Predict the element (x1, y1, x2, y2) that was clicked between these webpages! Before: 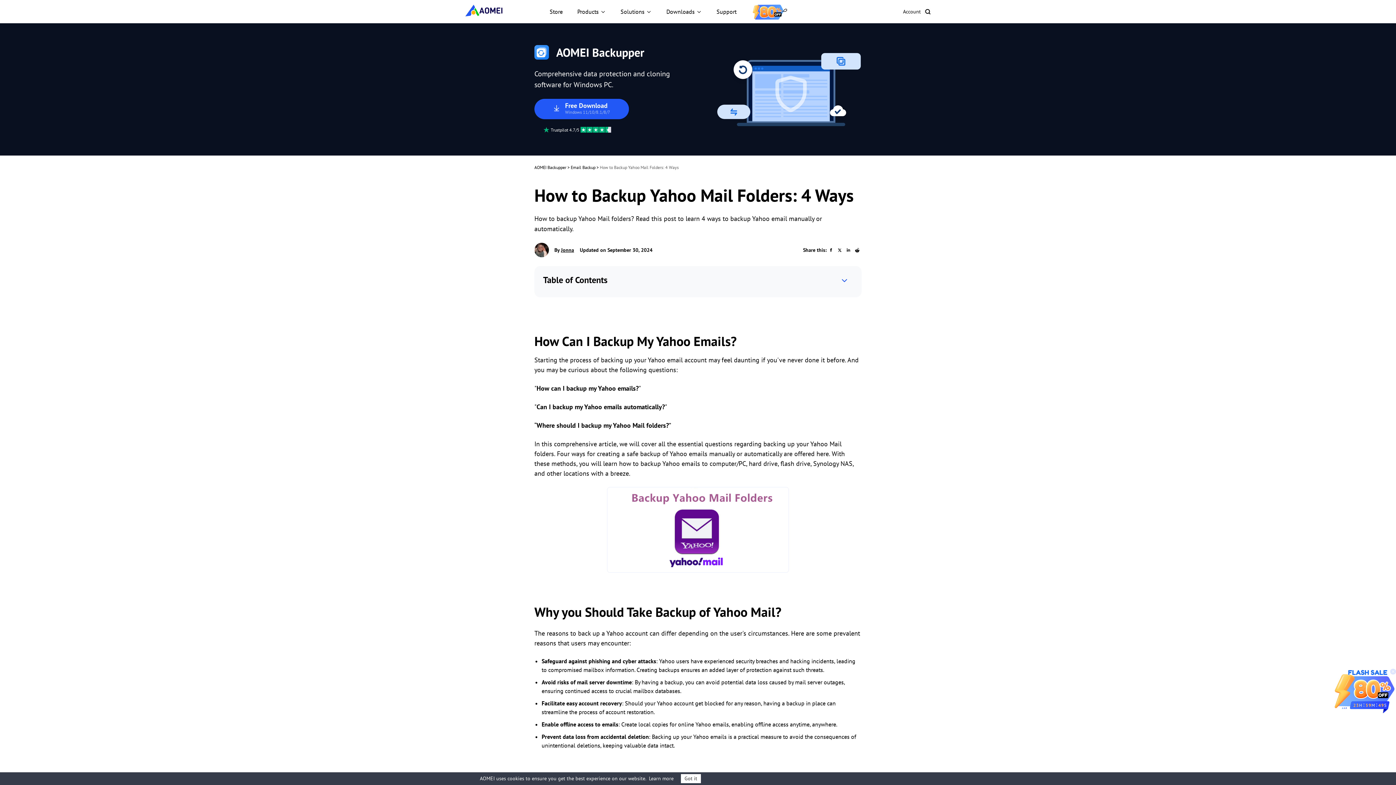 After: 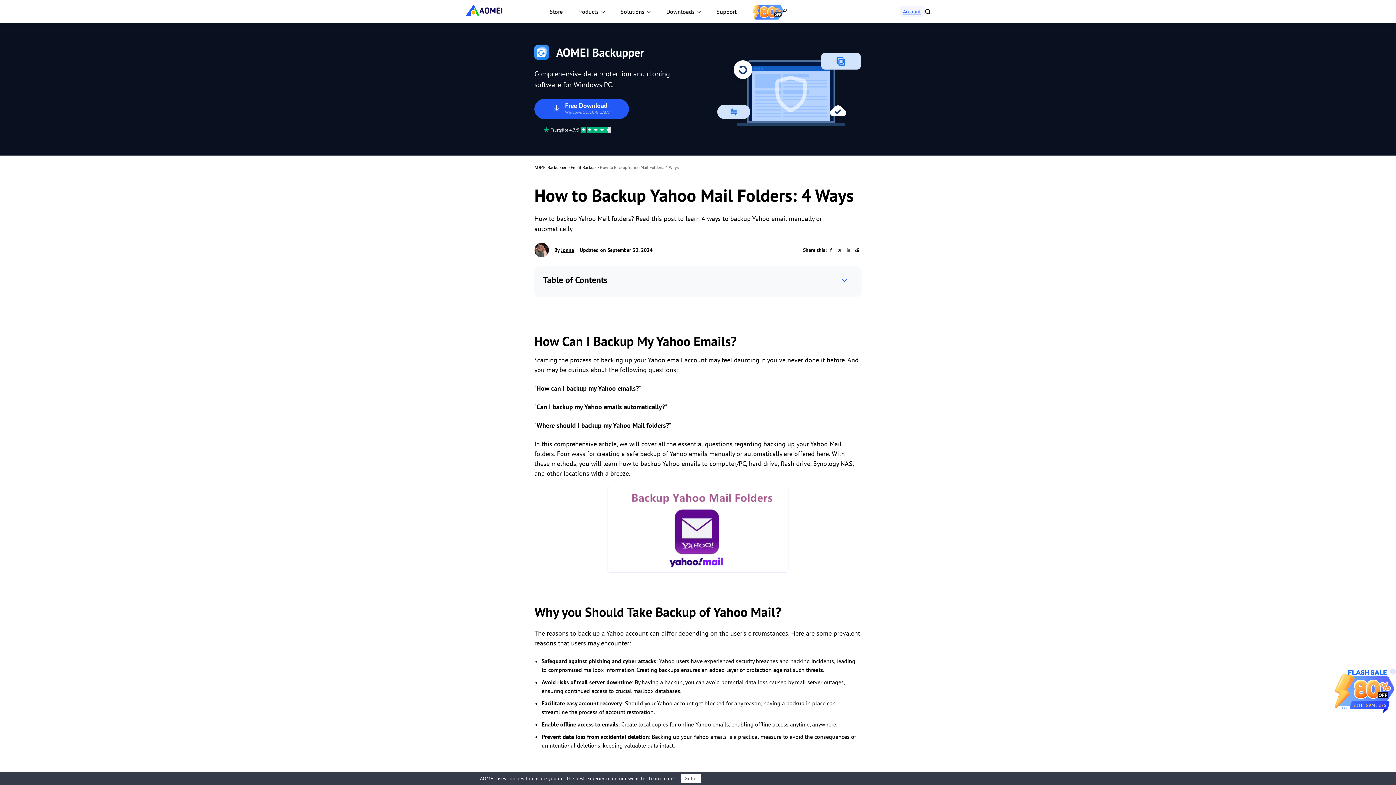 Action: label: Account bbox: (900, 6, 924, 17)